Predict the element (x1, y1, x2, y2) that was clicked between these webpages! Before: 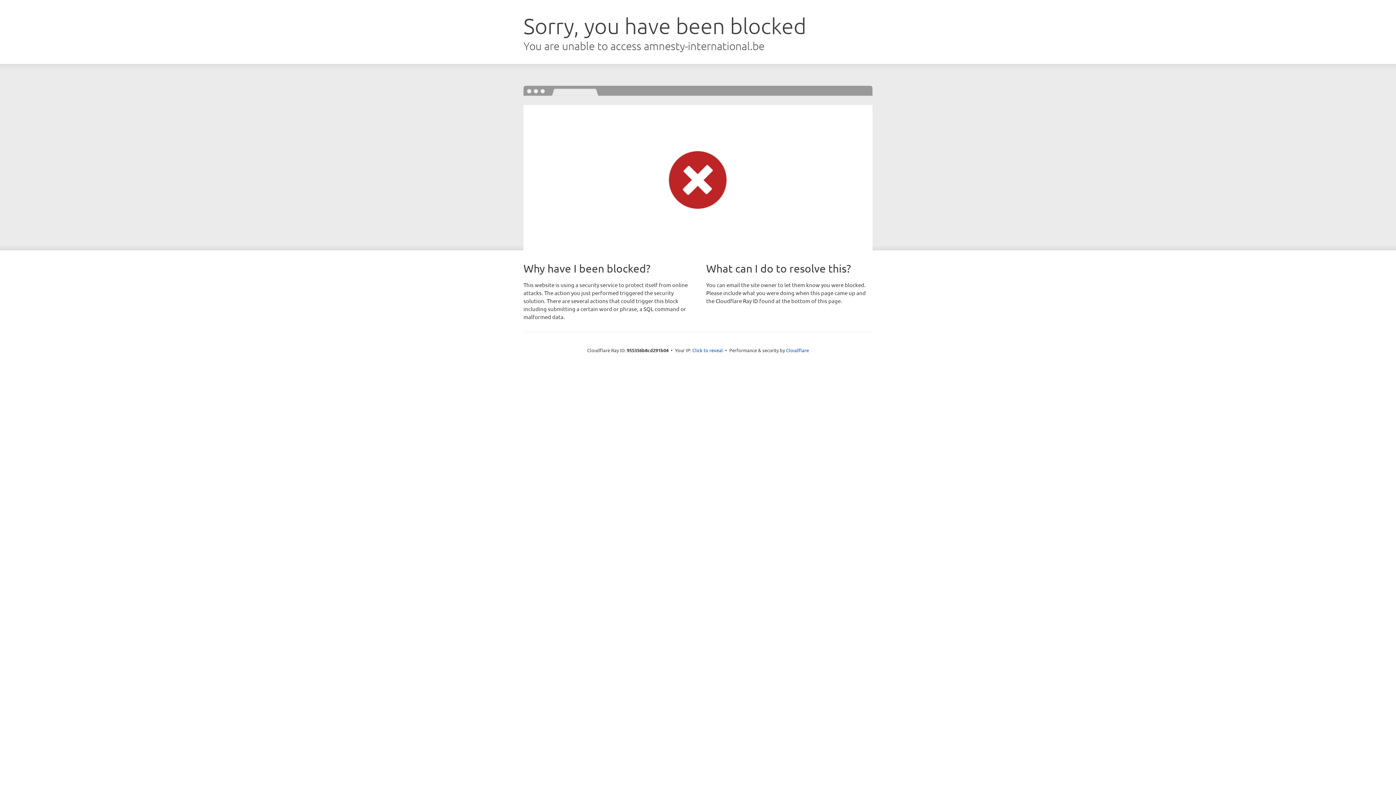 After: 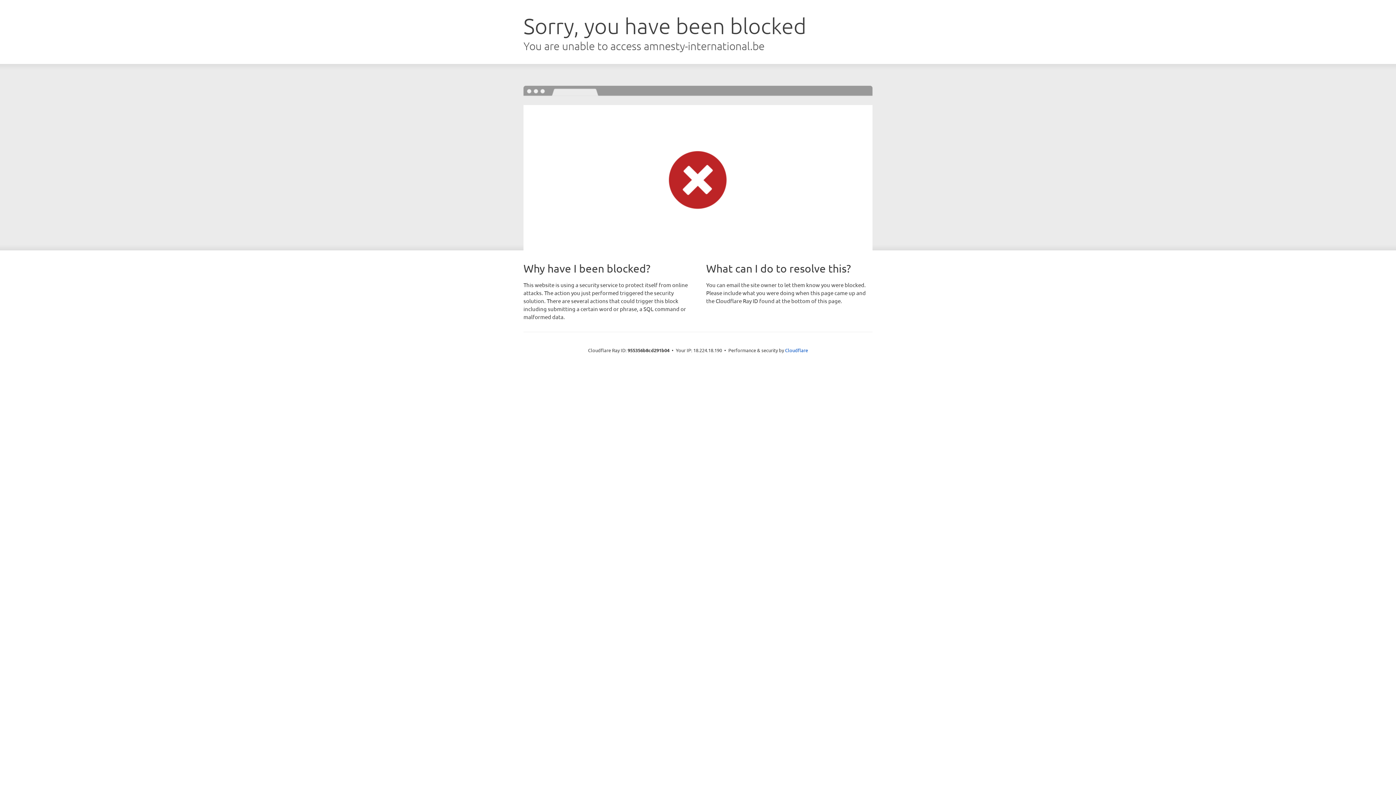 Action: label: Click to reveal bbox: (692, 346, 723, 353)